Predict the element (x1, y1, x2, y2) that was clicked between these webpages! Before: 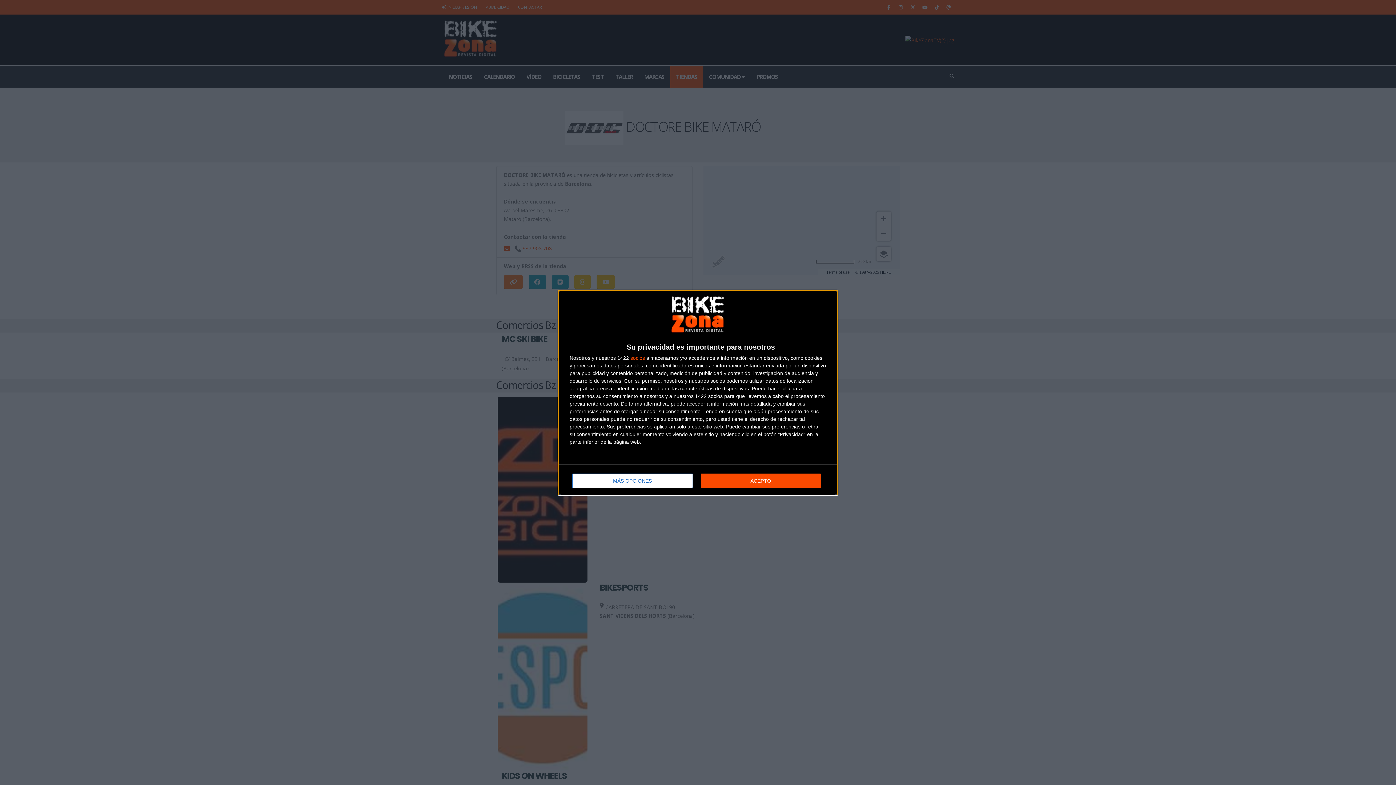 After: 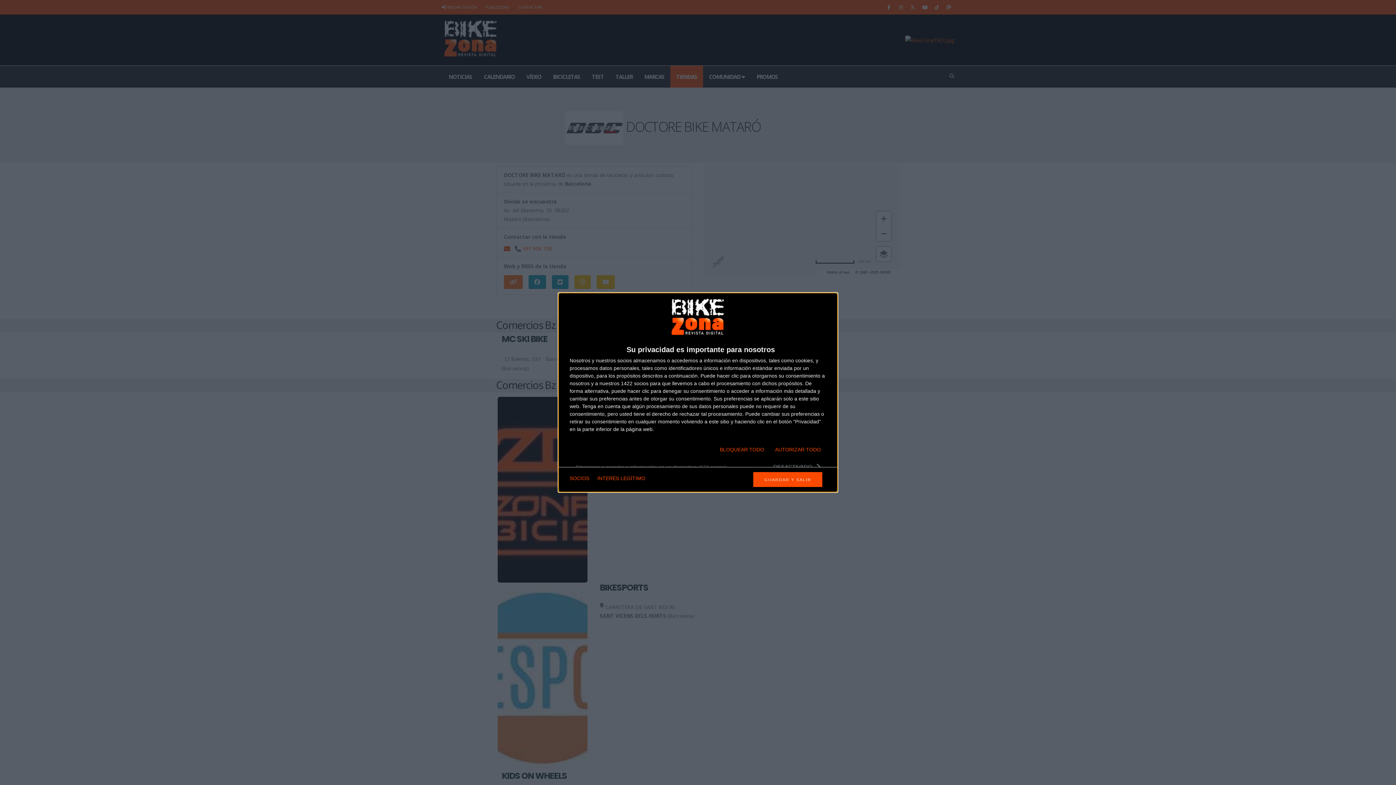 Action: bbox: (572, 473, 692, 488) label: MÁS OPCIONES